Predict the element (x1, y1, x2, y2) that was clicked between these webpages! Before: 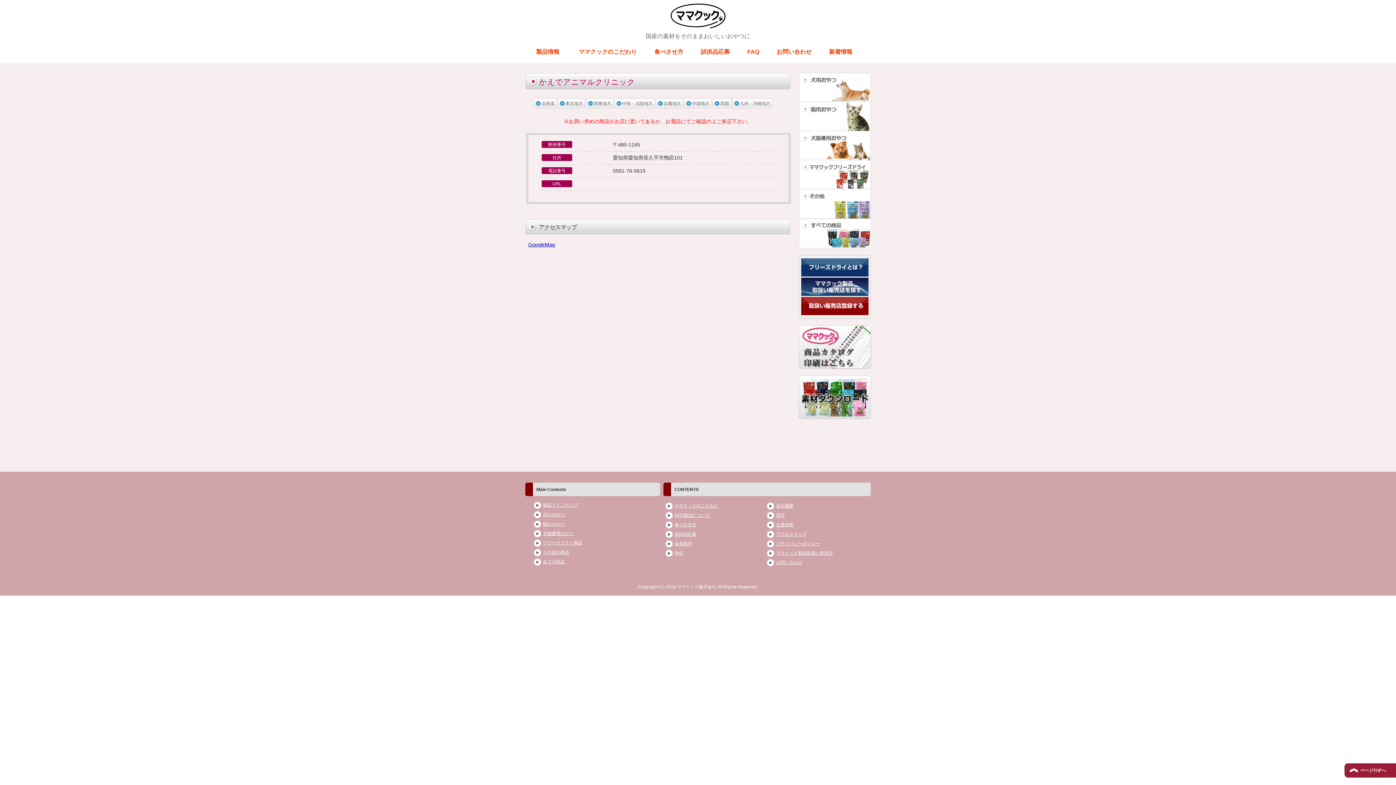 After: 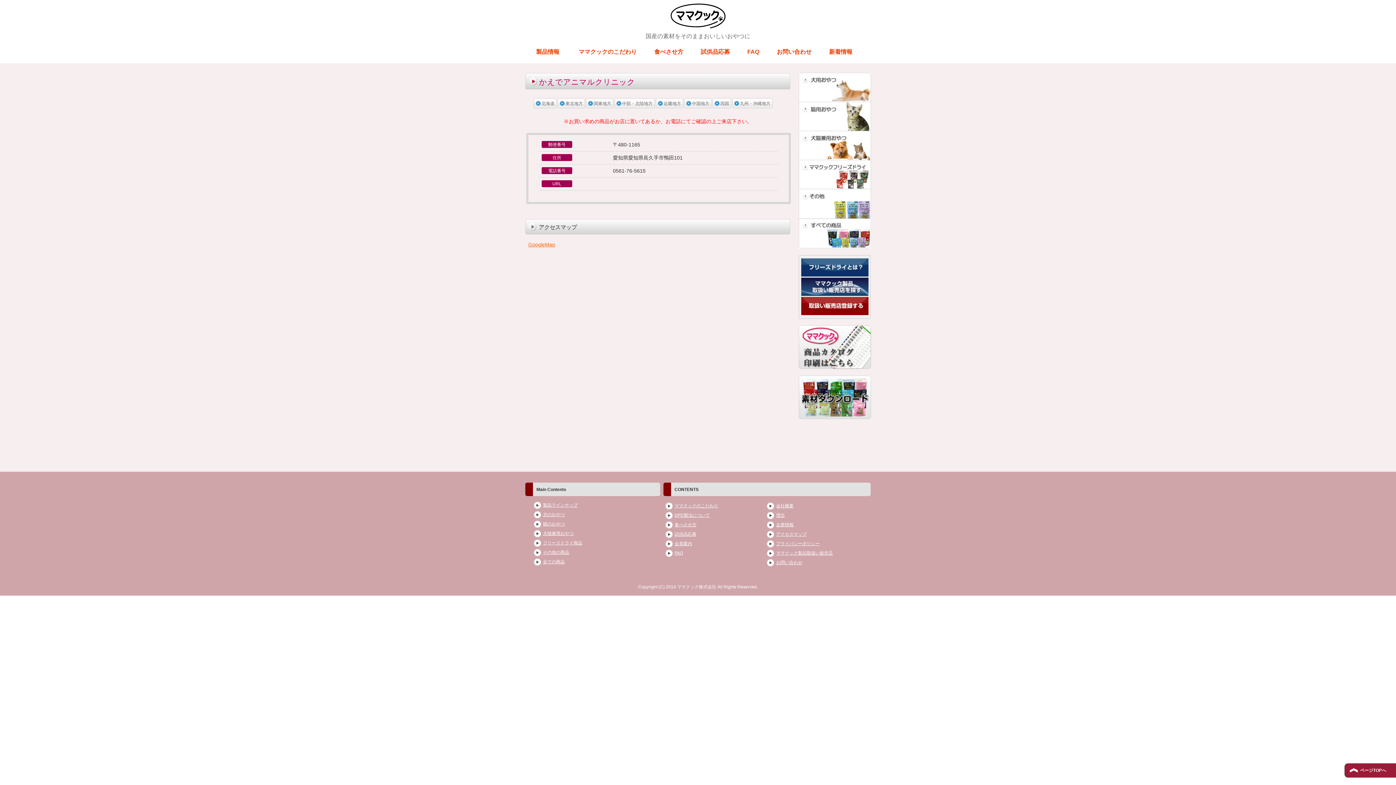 Action: bbox: (528, 241, 555, 247) label: GoogleMap